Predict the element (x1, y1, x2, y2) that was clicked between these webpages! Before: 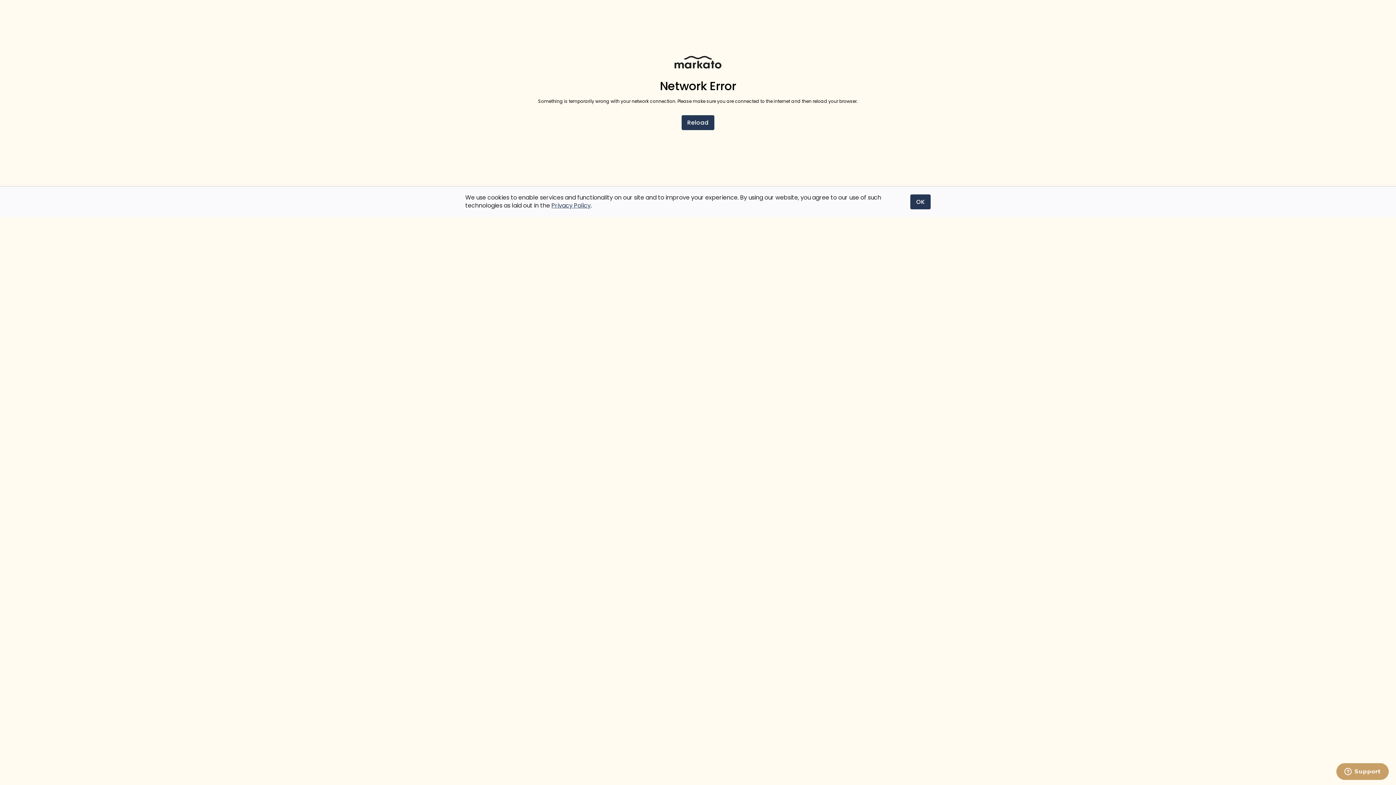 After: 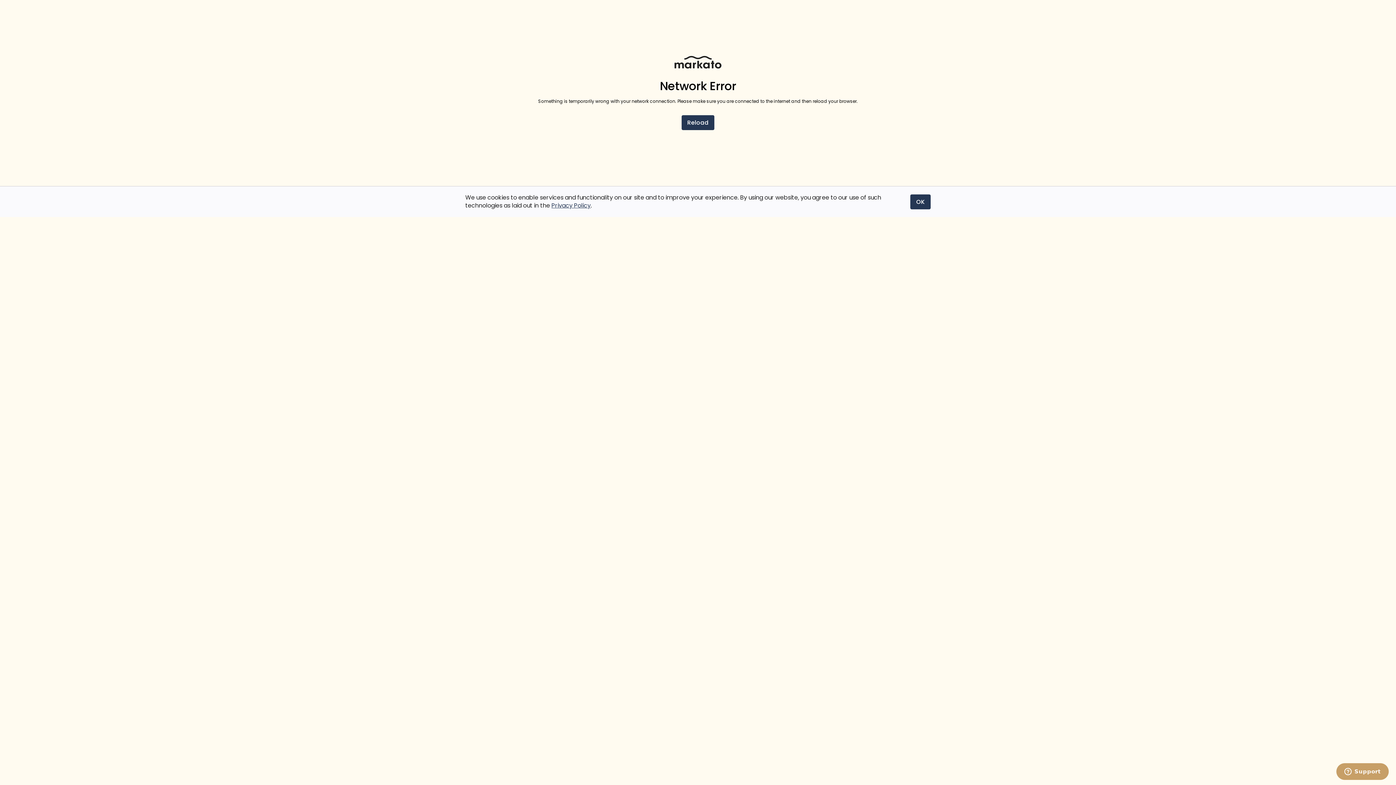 Action: bbox: (551, 201, 590, 209) label: Privacy Policy